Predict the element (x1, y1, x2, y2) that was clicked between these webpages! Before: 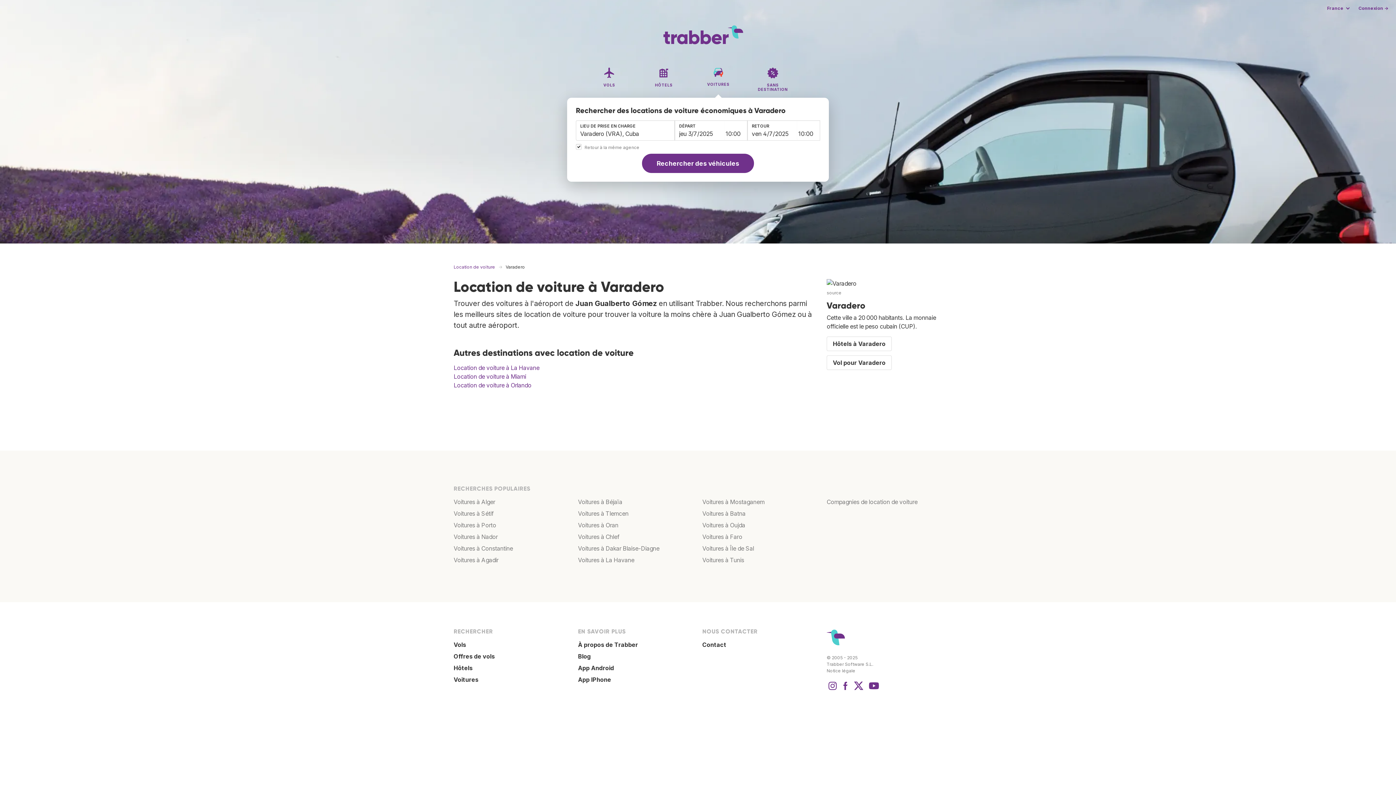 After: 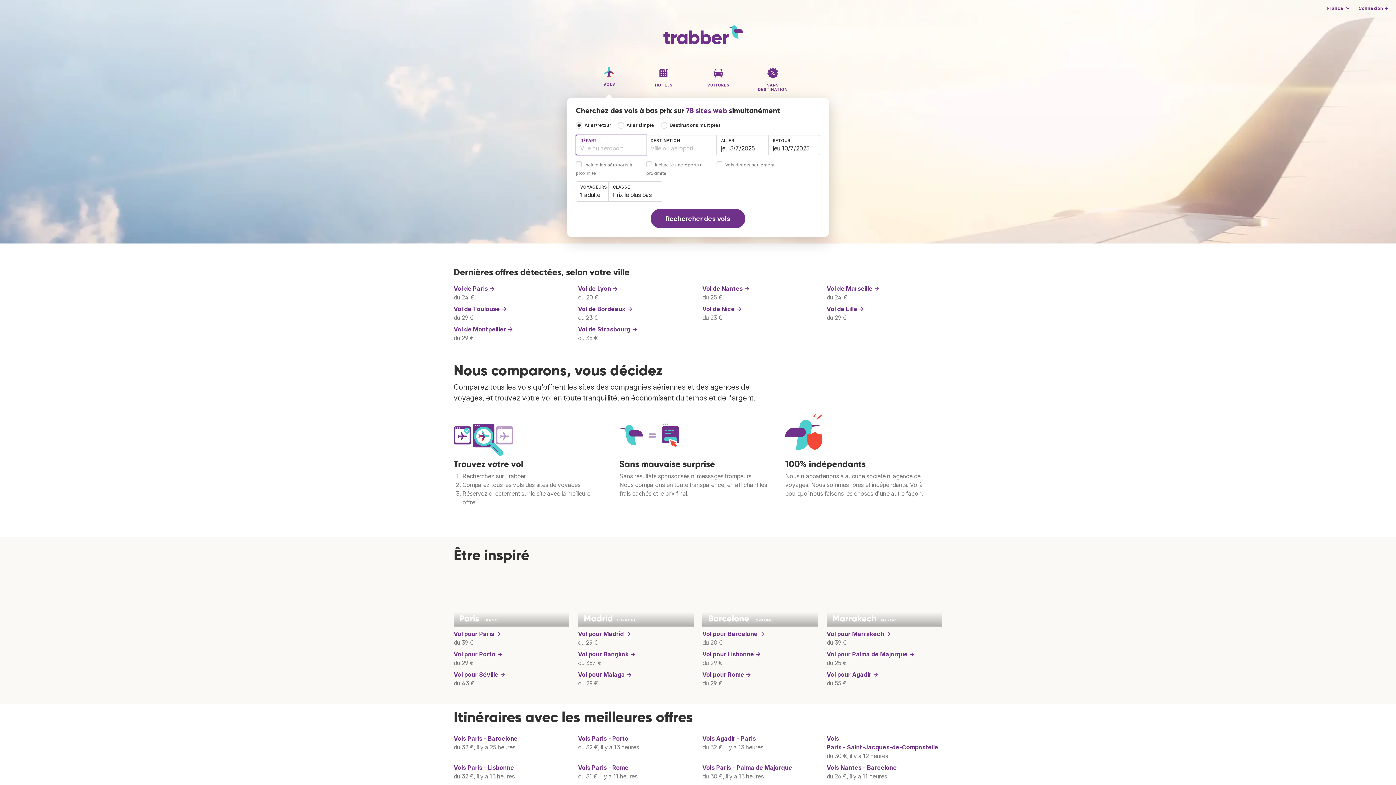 Action: label: Vols bbox: (453, 641, 466, 648)